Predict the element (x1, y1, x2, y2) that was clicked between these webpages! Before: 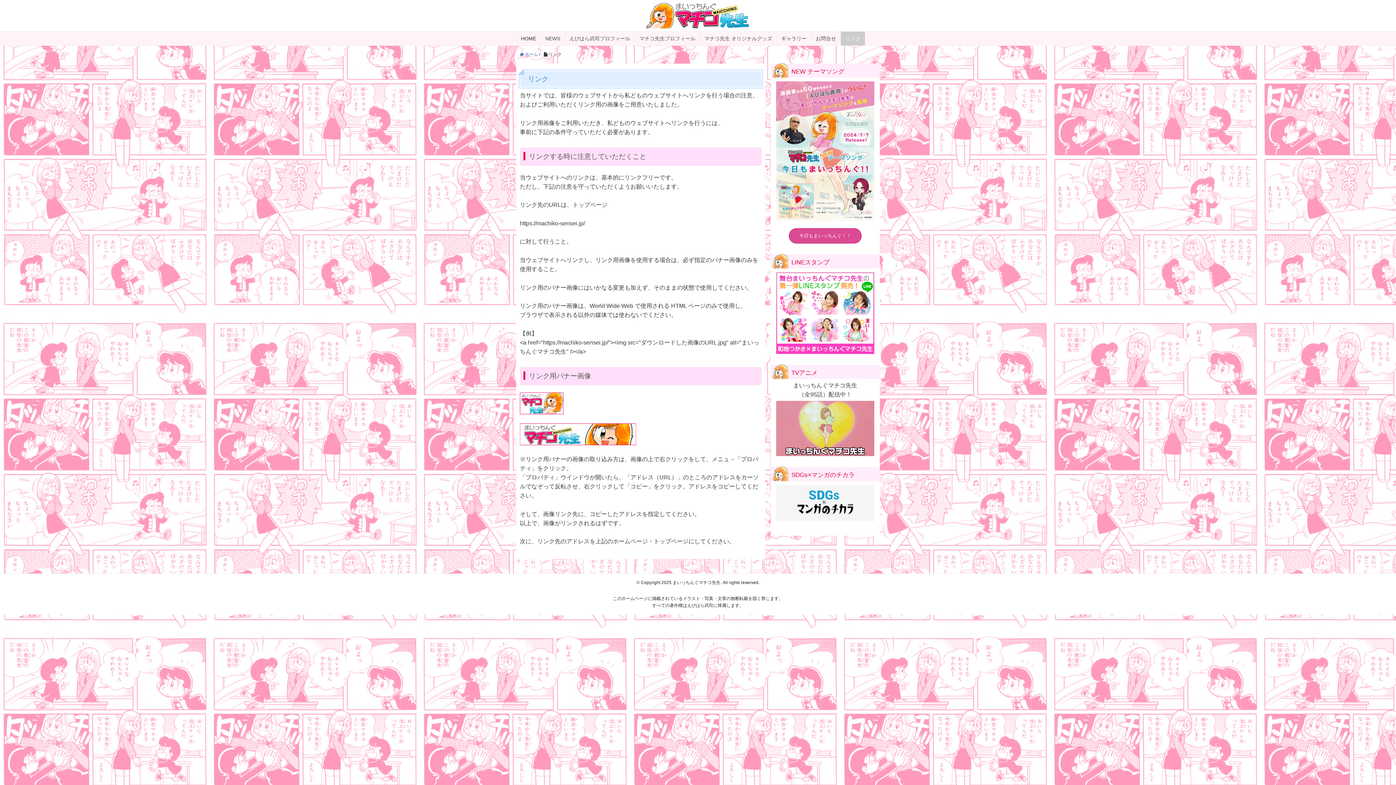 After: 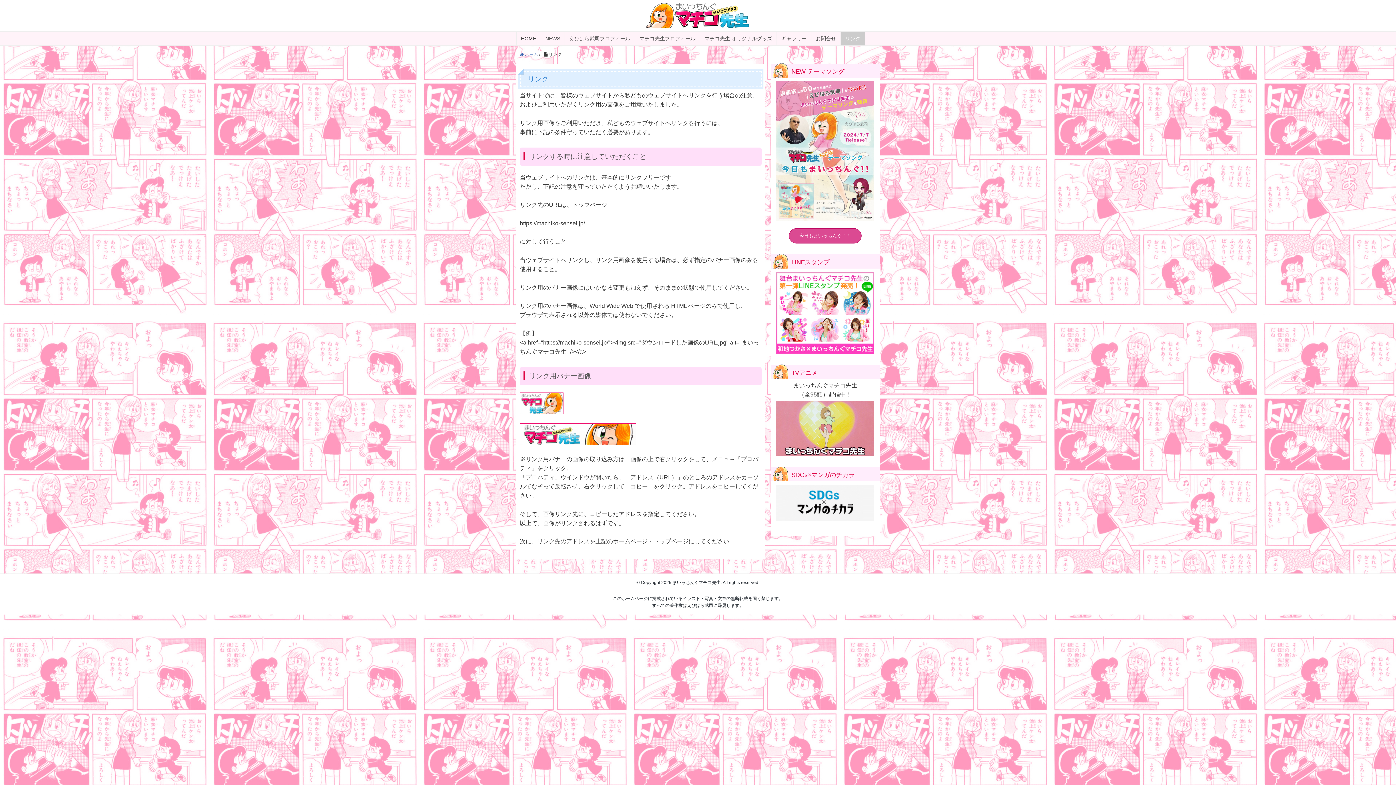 Action: bbox: (776, 308, 874, 314)